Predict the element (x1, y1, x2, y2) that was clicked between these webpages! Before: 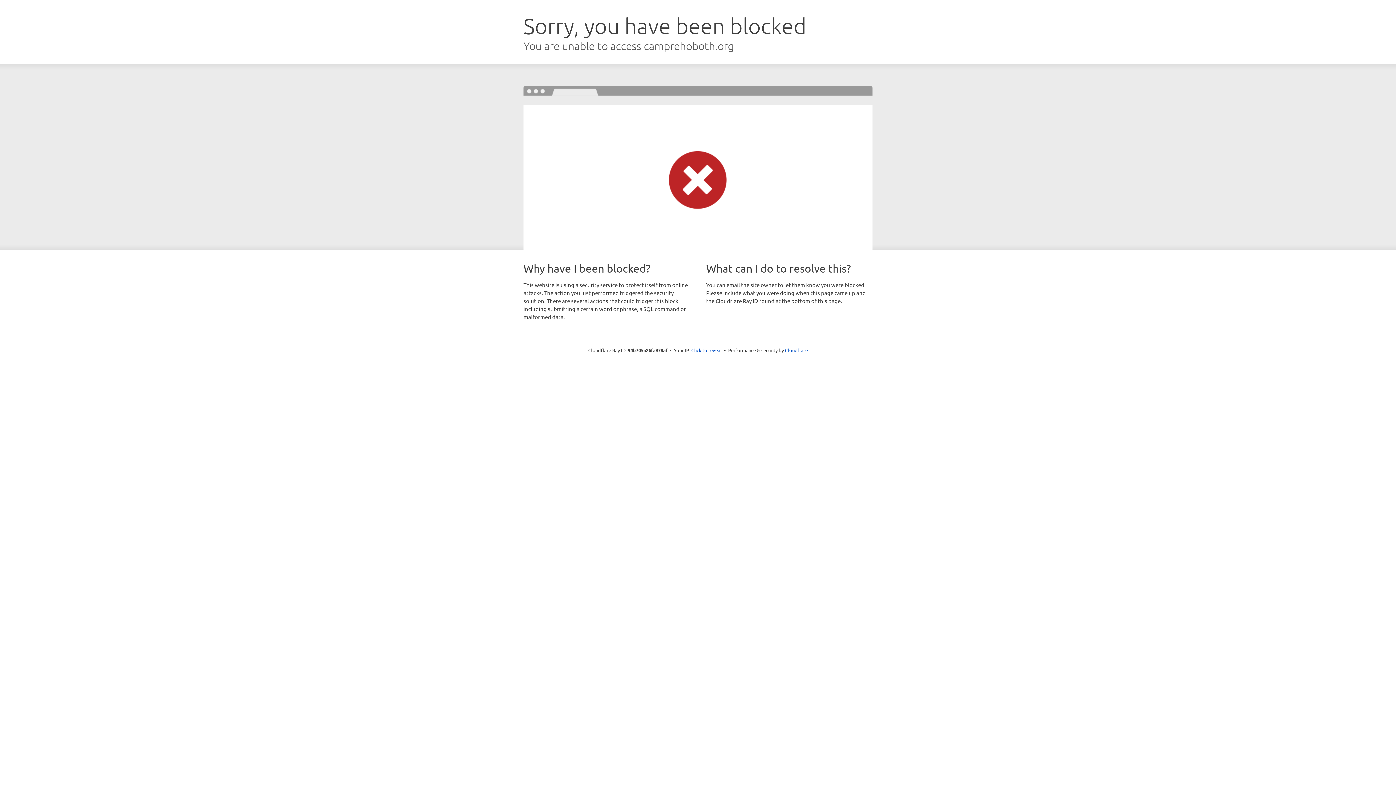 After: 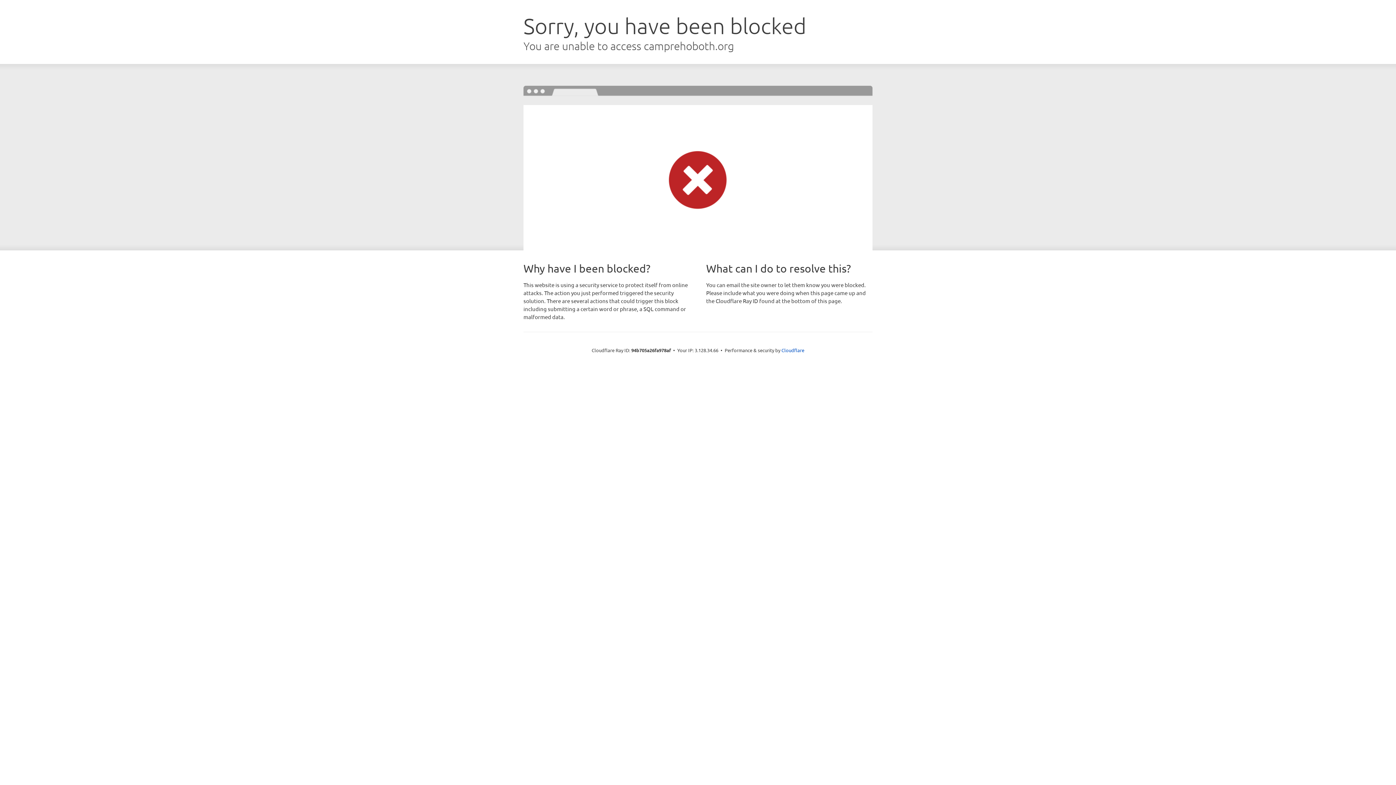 Action: bbox: (691, 346, 722, 353) label: Click to reveal